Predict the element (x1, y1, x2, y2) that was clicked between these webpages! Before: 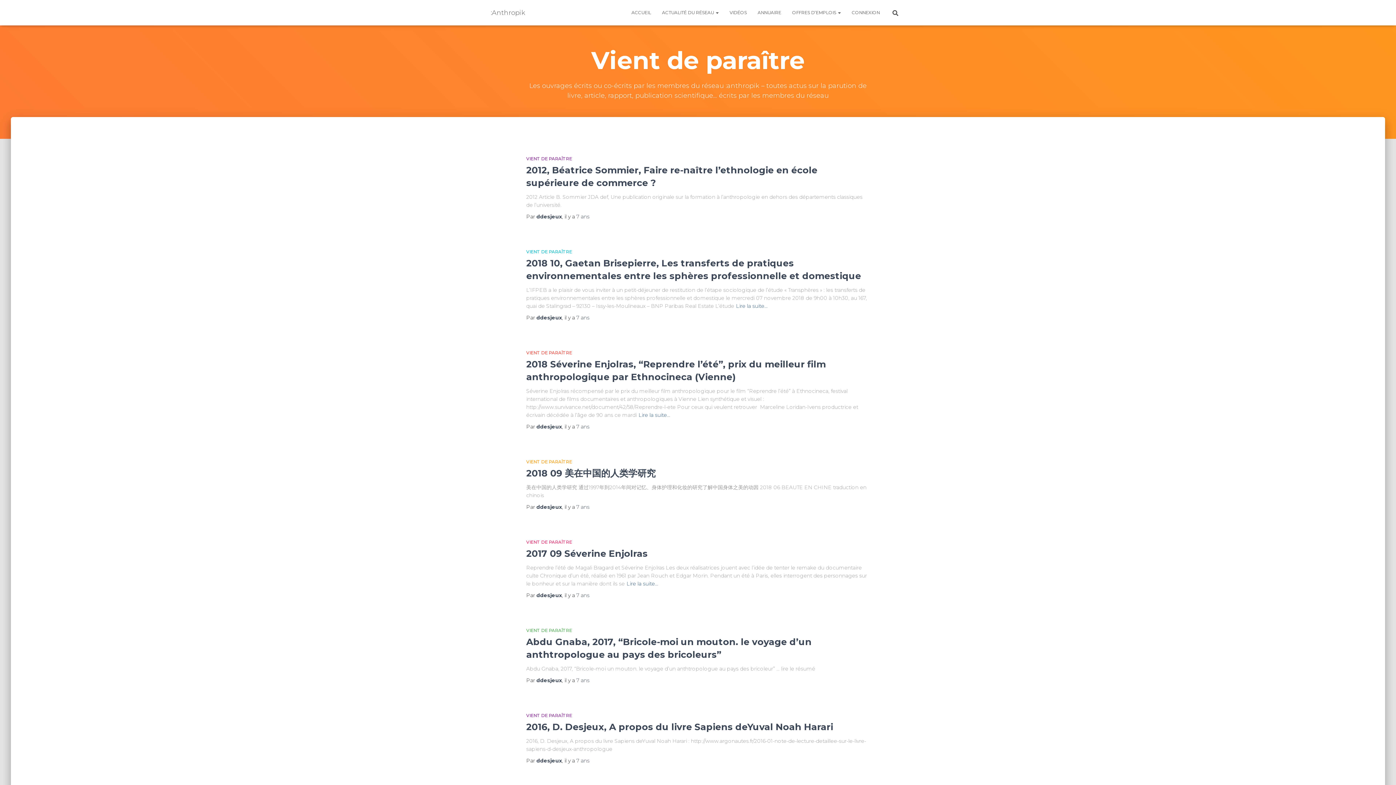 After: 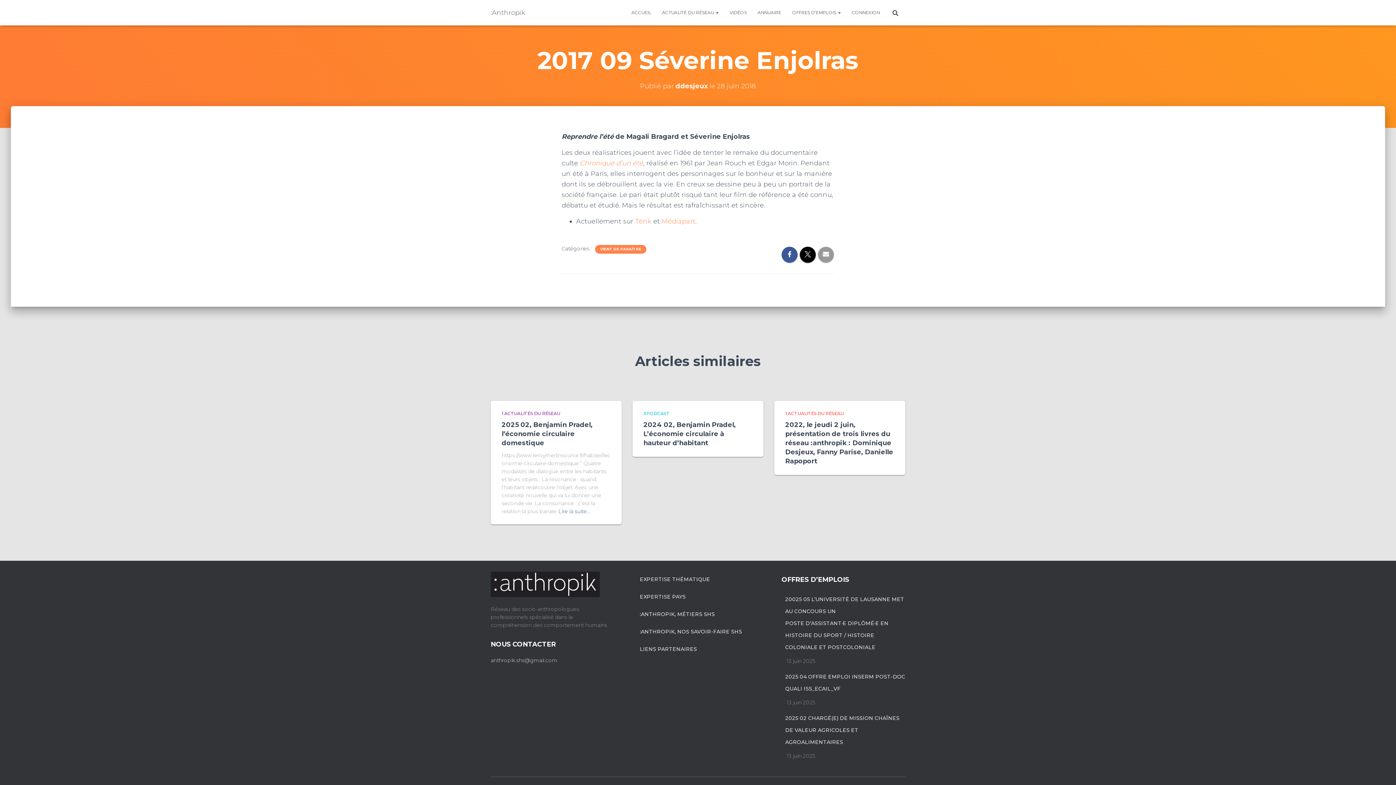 Action: bbox: (526, 548, 647, 559) label: 2017 09 Séverine Enjolras